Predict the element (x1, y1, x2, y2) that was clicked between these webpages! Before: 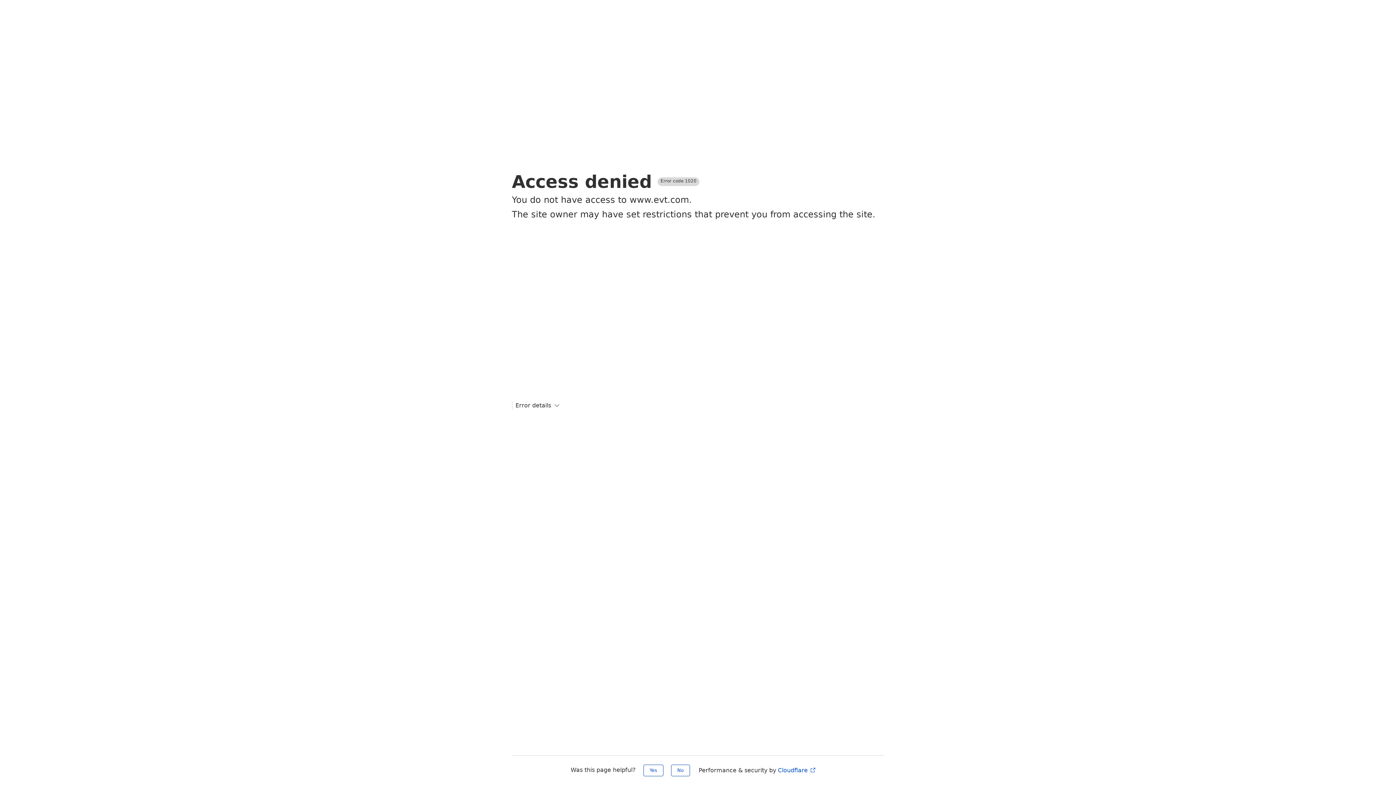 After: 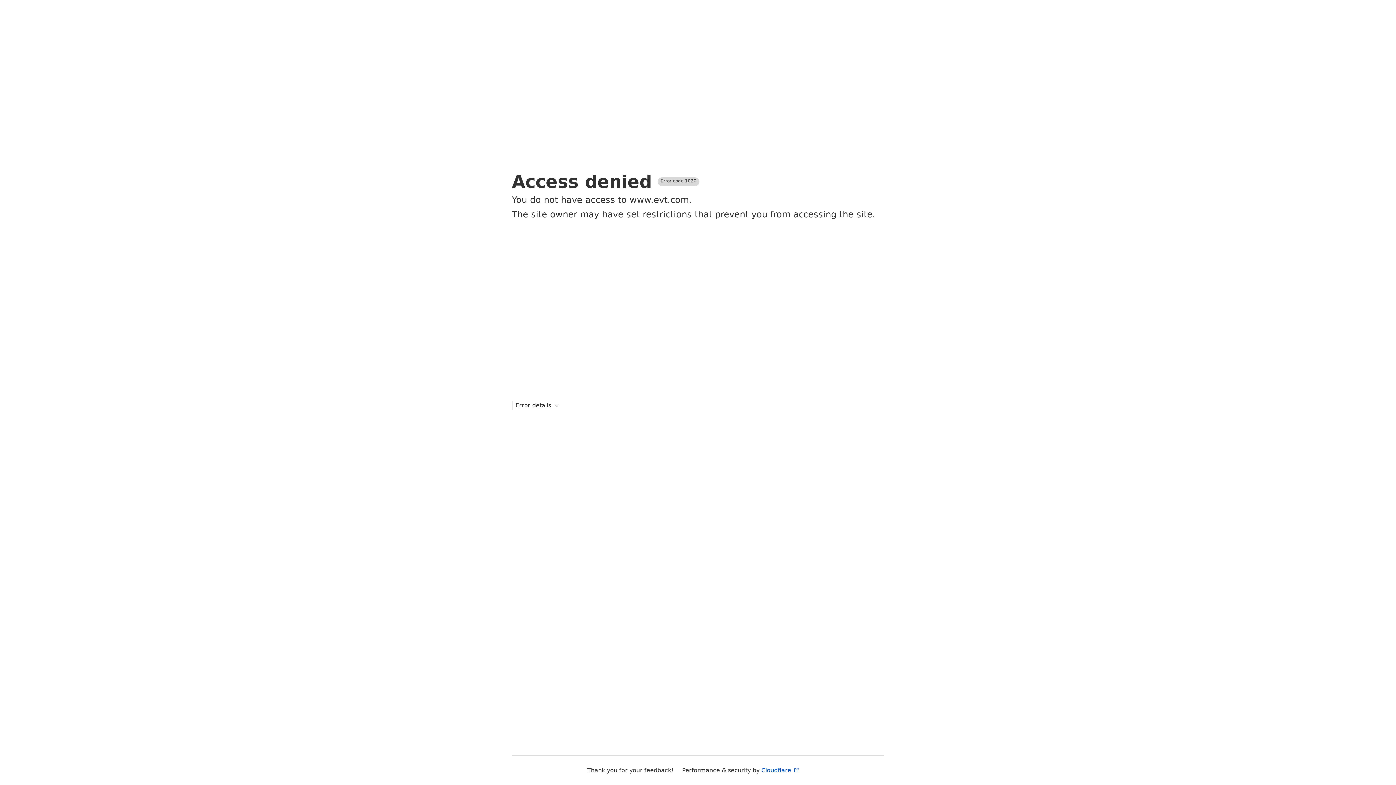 Action: label: No bbox: (671, 765, 690, 776)